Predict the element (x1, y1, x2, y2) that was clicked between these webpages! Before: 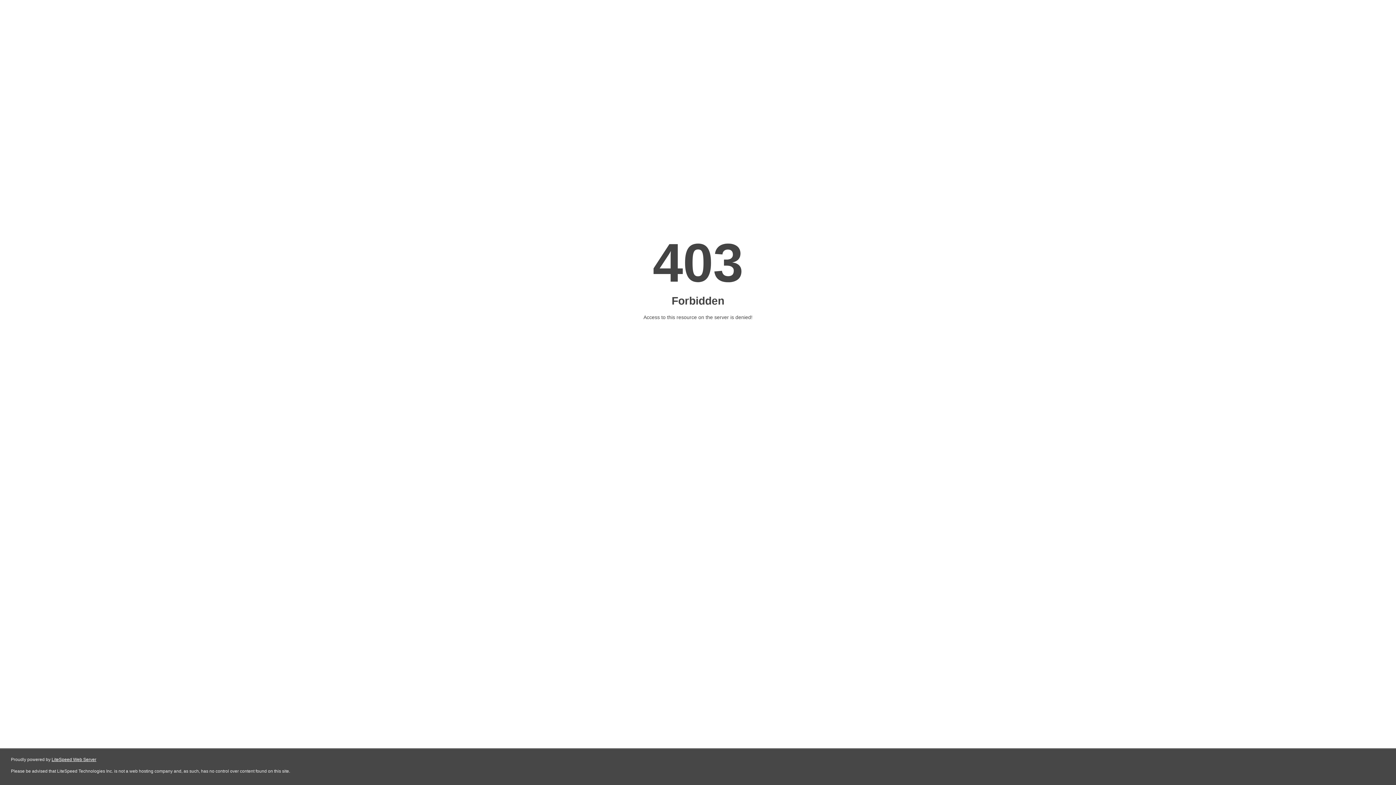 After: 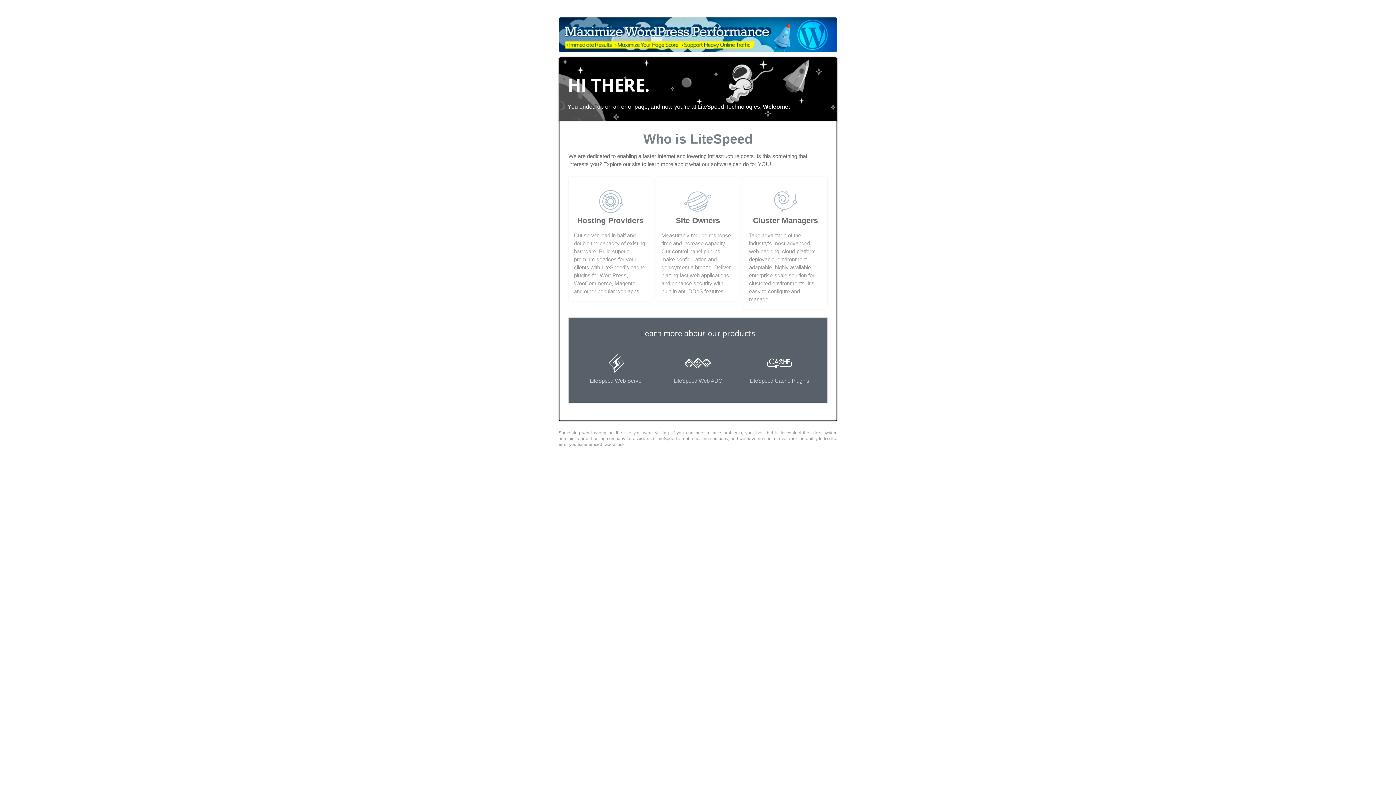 Action: label: LiteSpeed Web Server bbox: (51, 757, 96, 762)